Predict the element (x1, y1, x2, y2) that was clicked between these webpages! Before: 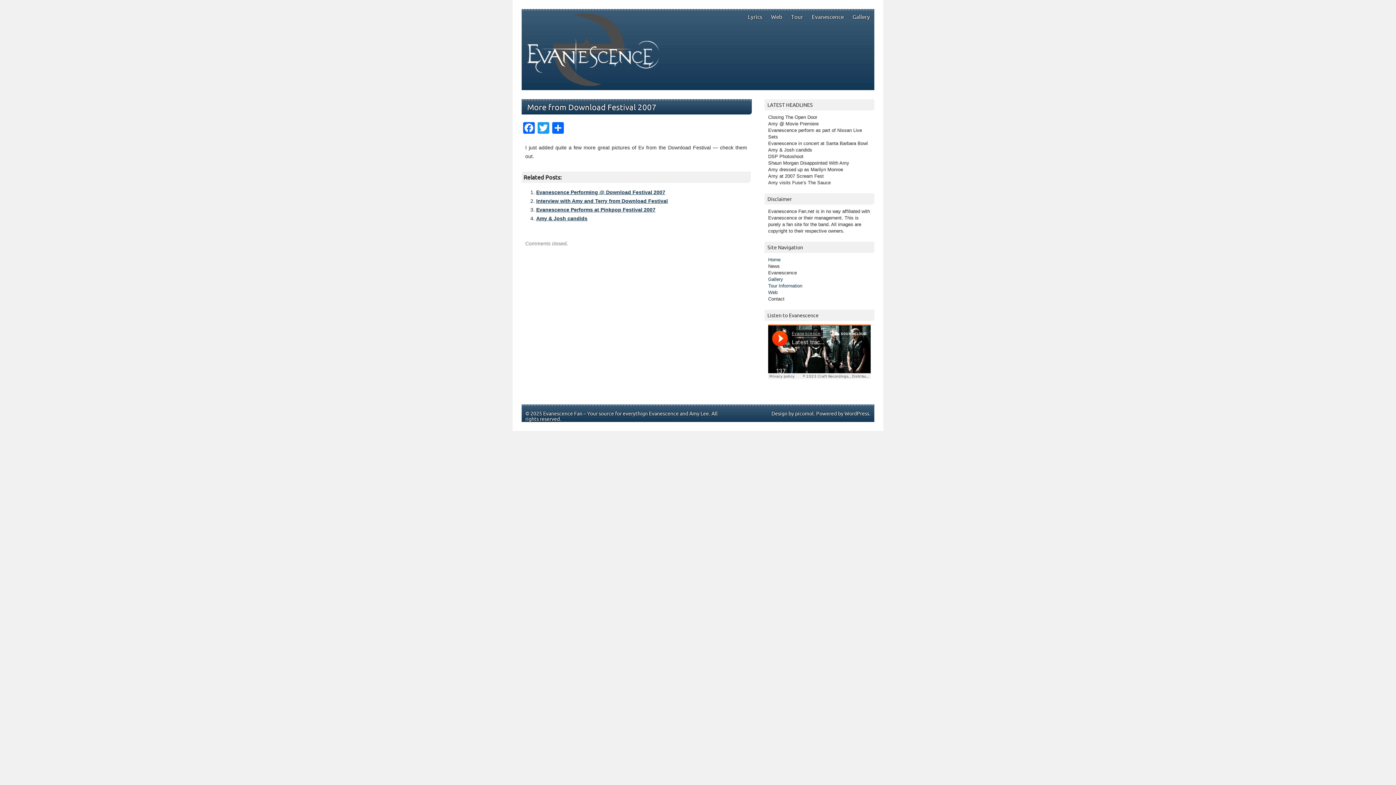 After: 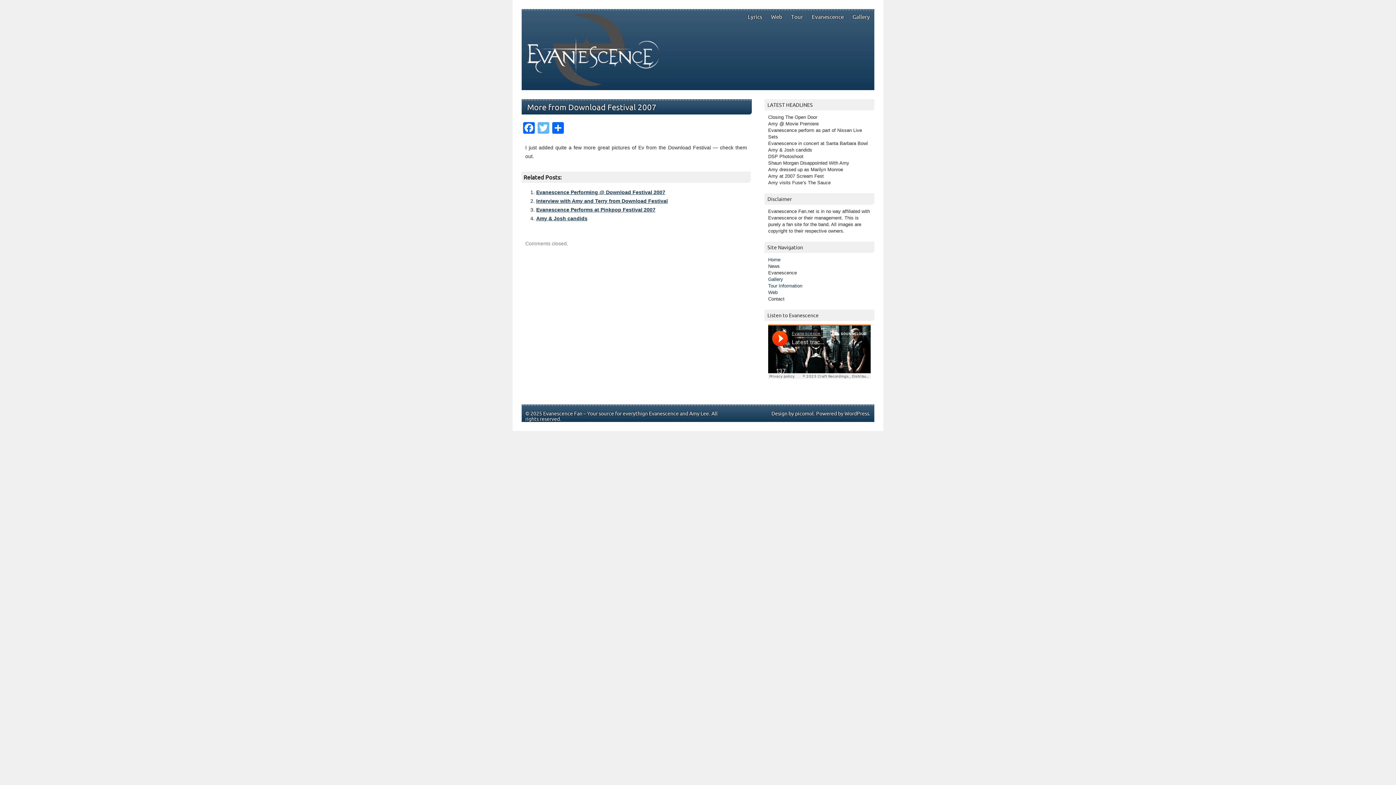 Action: label: Twitter bbox: (536, 122, 550, 133)